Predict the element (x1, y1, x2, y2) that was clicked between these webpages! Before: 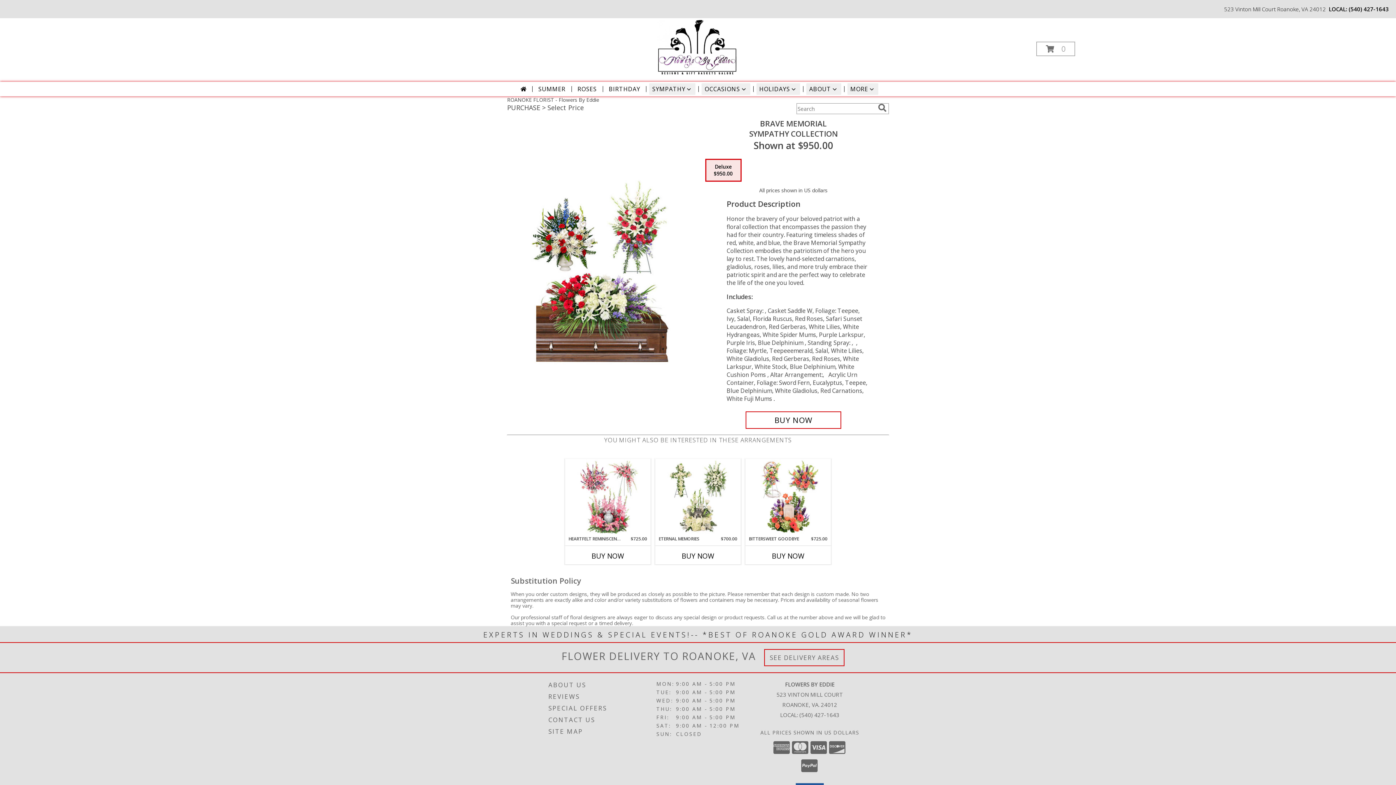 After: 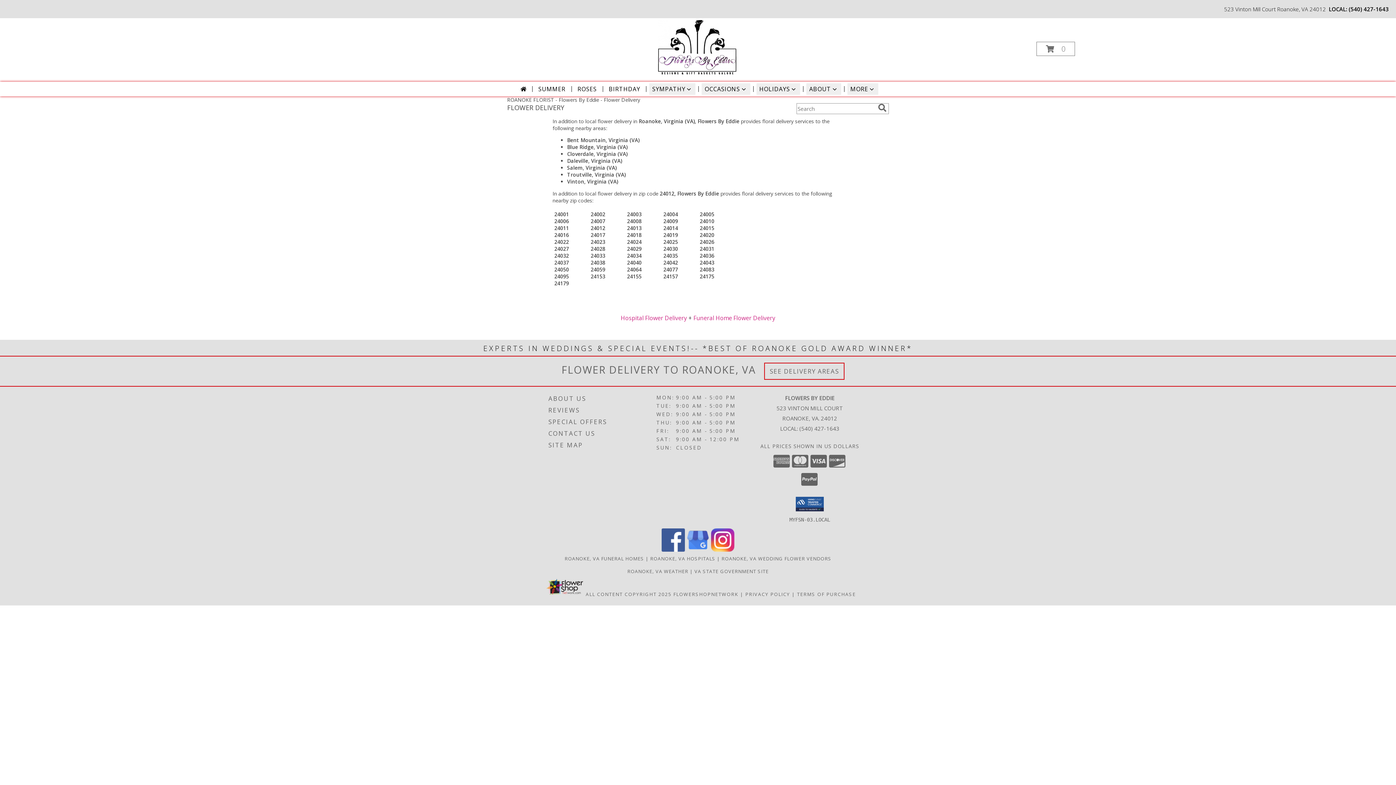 Action: bbox: (769, 653, 839, 662) label: See Where We Deliver